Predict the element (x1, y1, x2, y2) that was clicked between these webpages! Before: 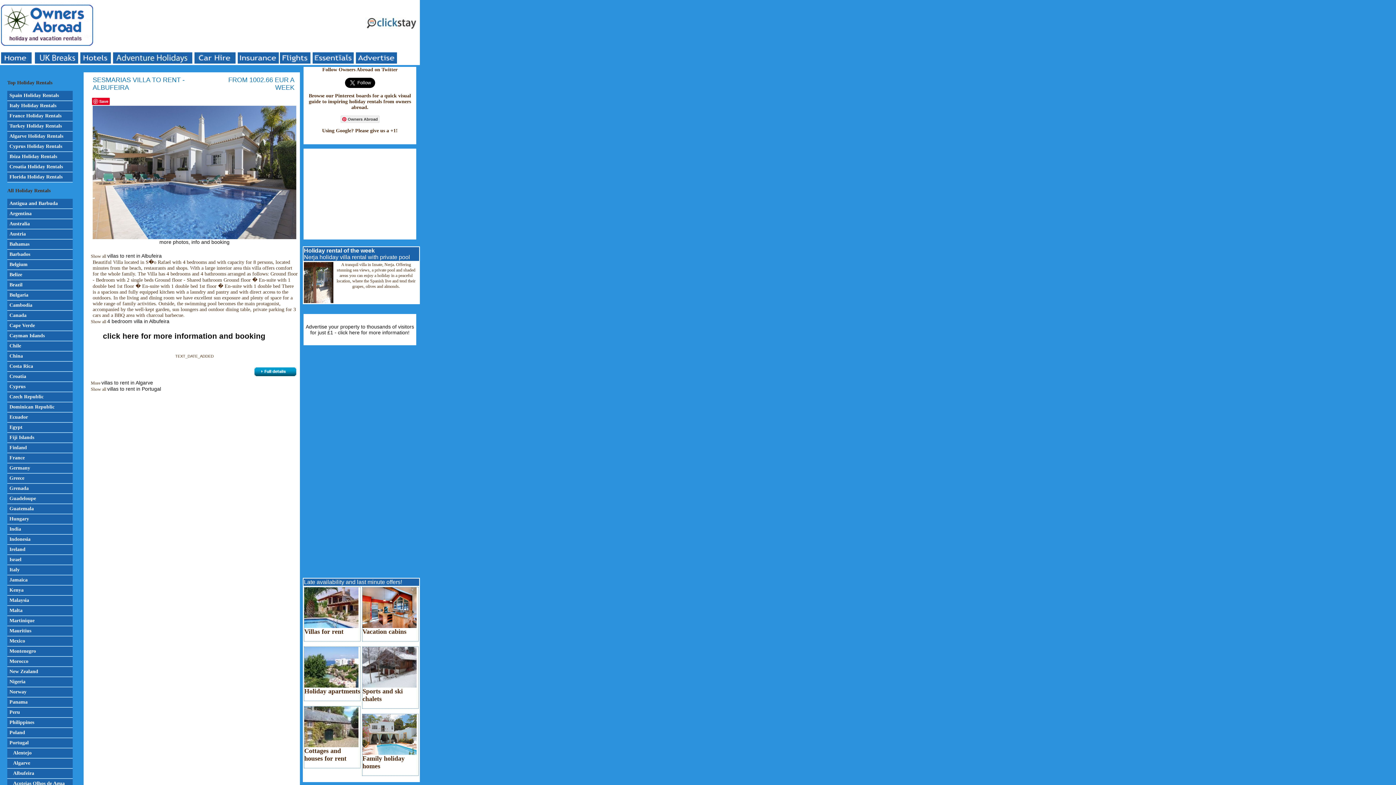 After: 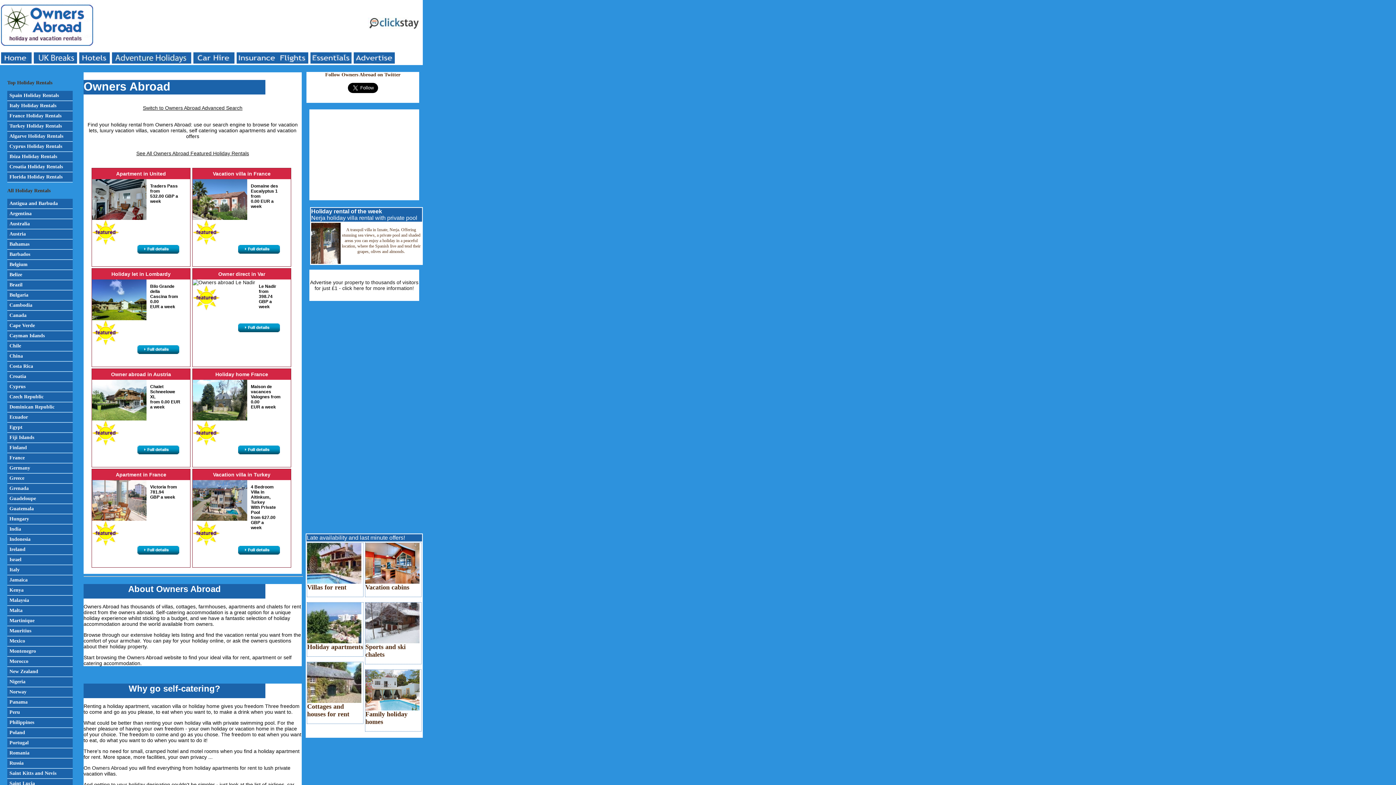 Action: bbox: (304, 298, 333, 304)